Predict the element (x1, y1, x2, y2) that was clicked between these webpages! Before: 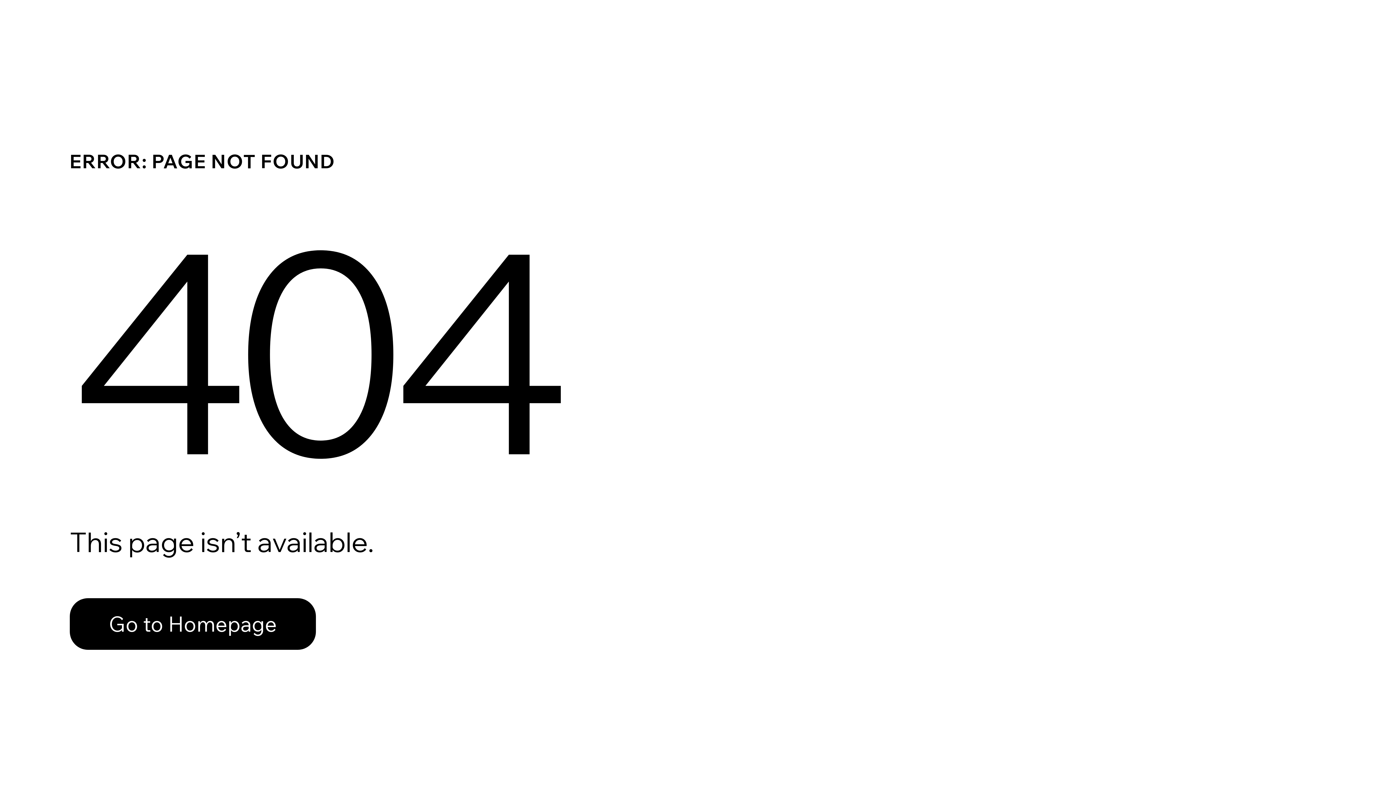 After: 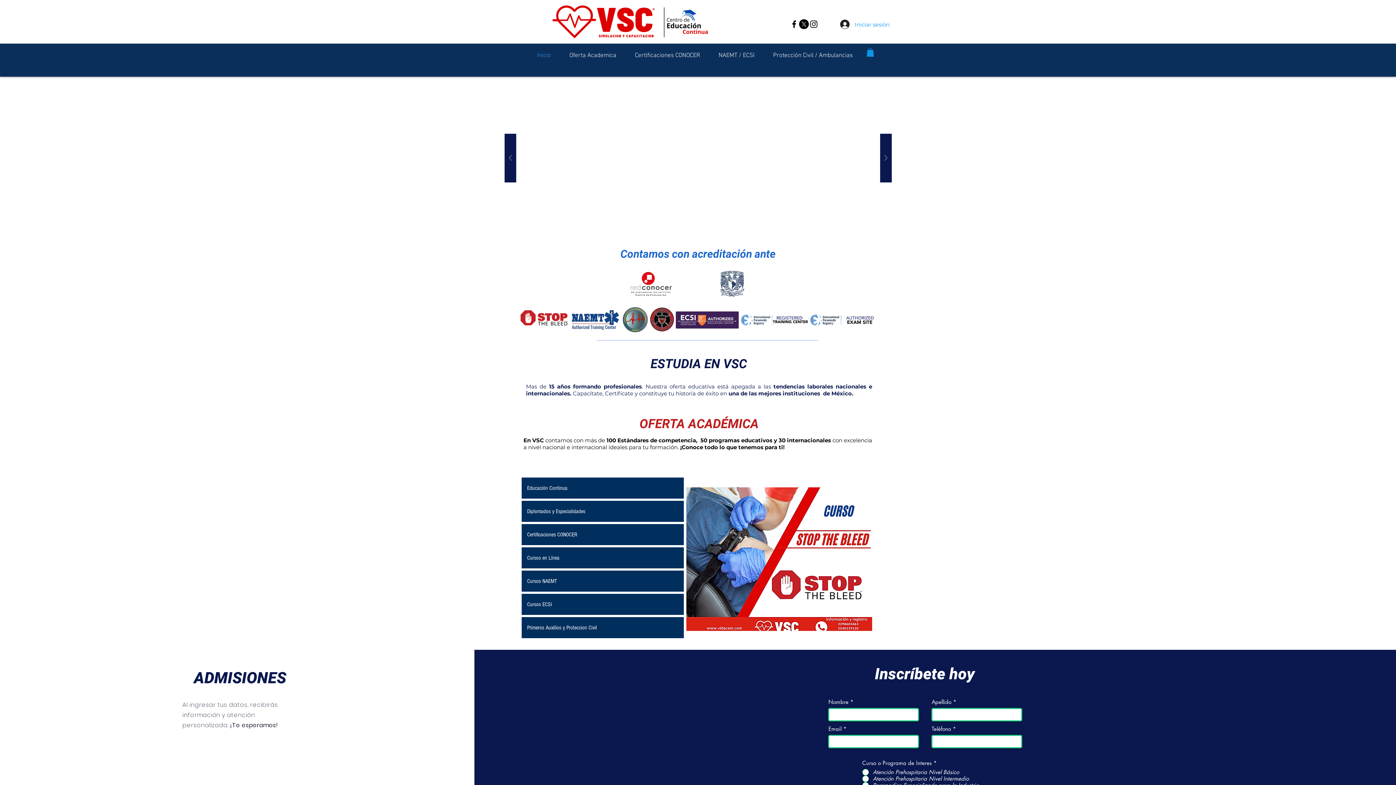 Action: bbox: (69, 598, 316, 650) label: Go to Homepage